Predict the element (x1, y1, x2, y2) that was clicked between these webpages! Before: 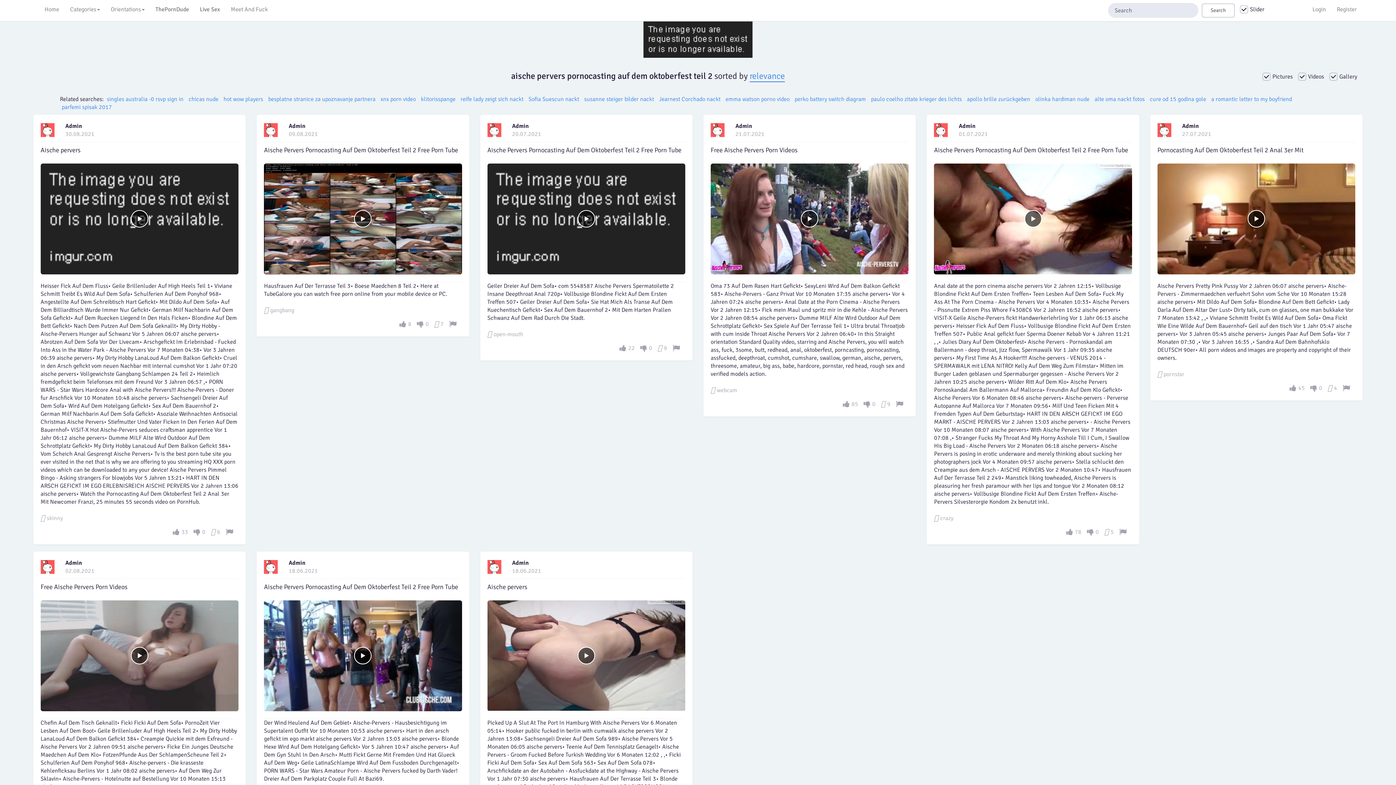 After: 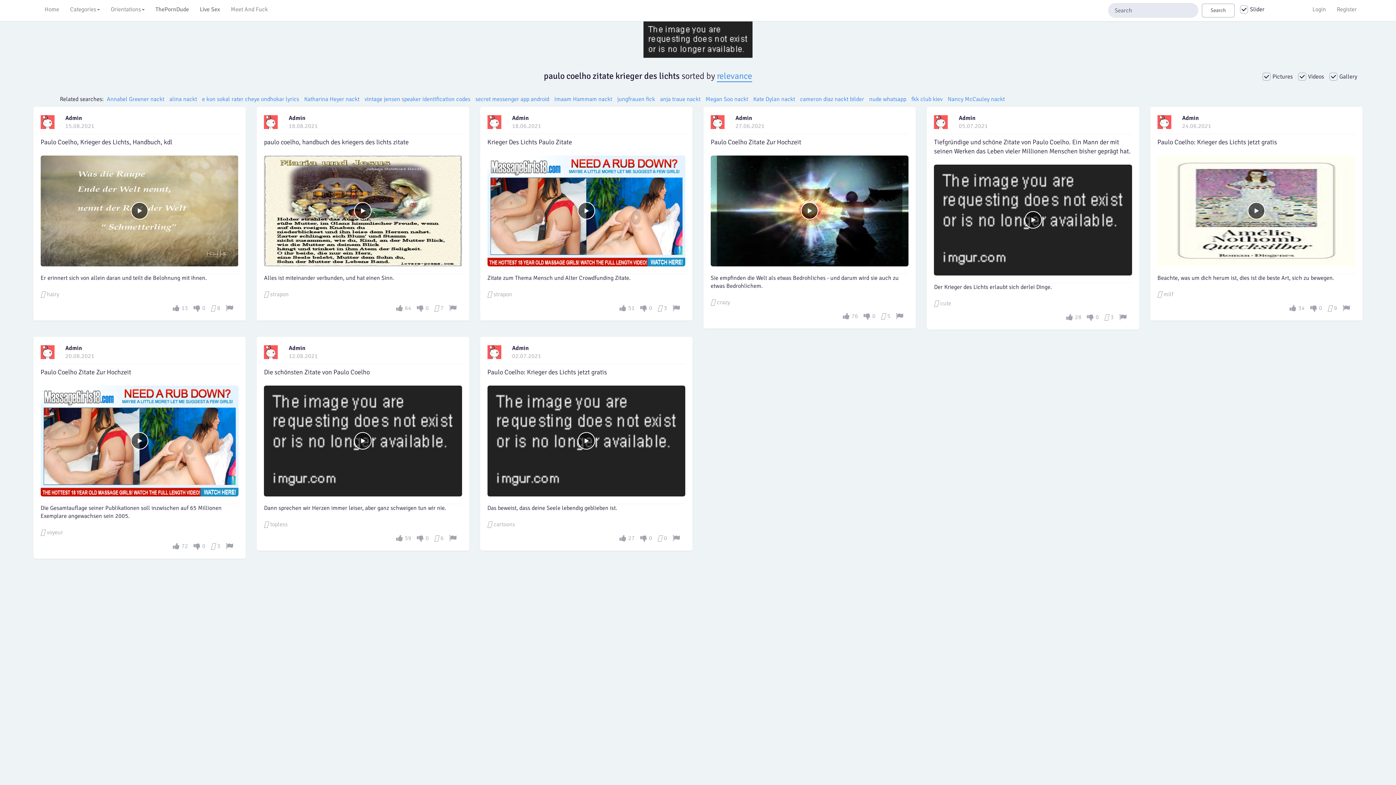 Action: bbox: (871, 95, 962, 102) label: paulo coelho zitate krieger des lichts